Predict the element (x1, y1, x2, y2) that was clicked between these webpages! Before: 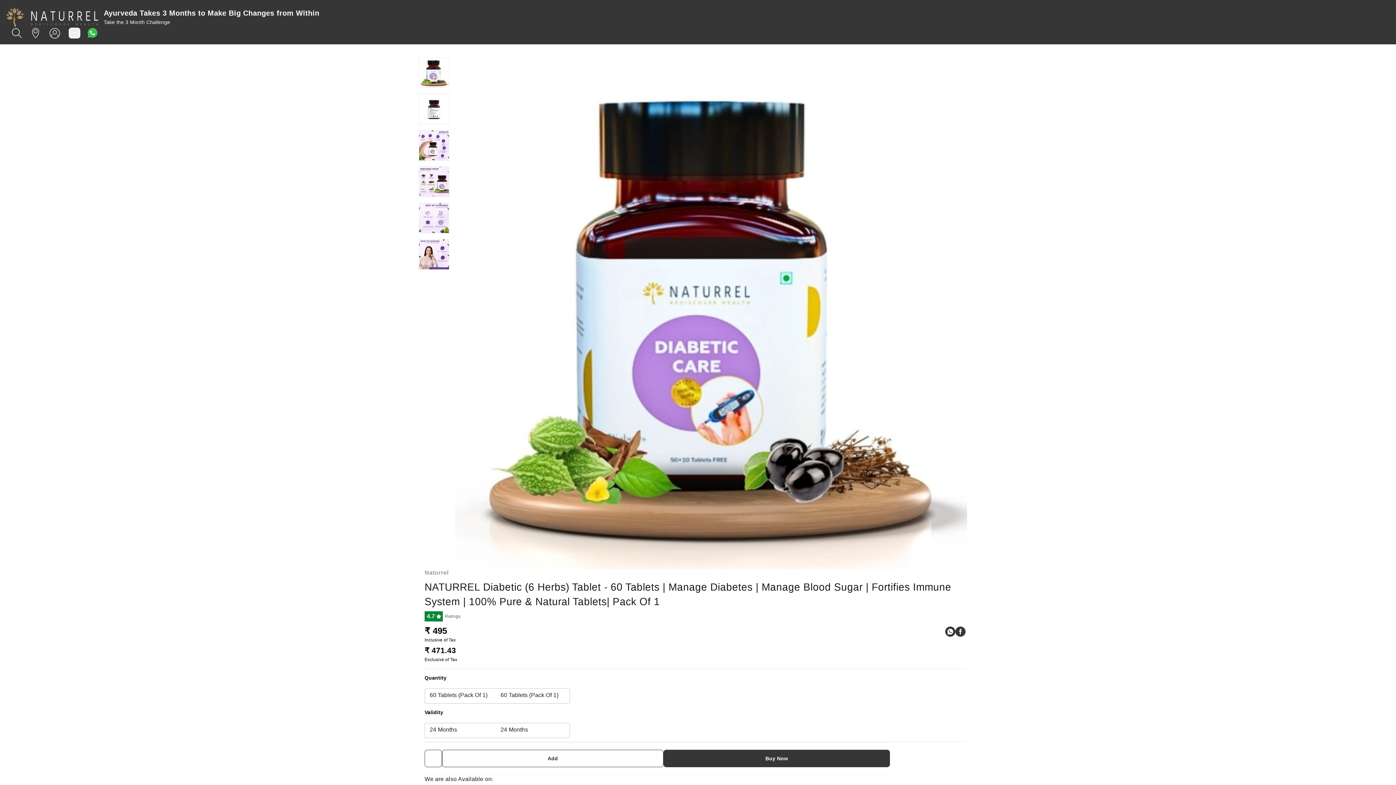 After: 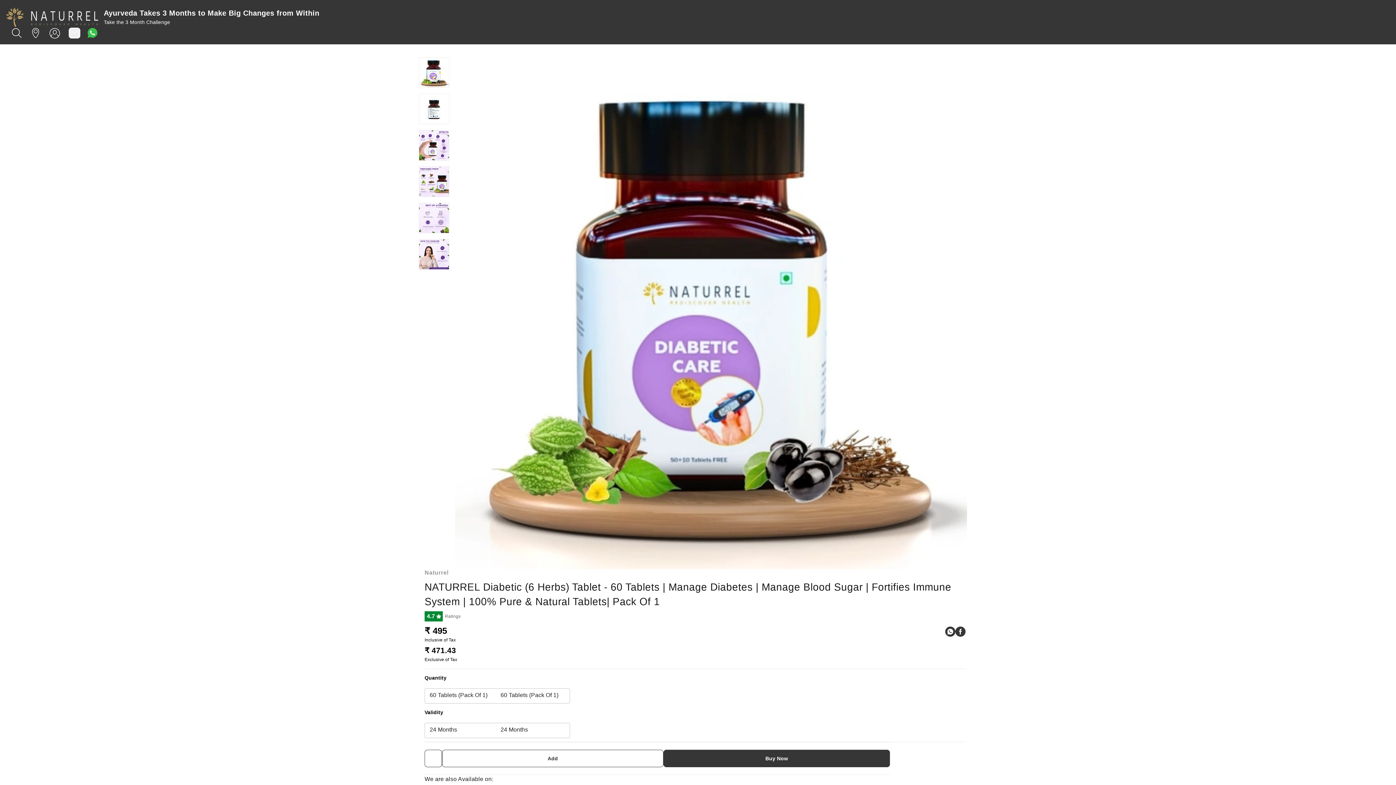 Action: bbox: (424, 750, 442, 767)